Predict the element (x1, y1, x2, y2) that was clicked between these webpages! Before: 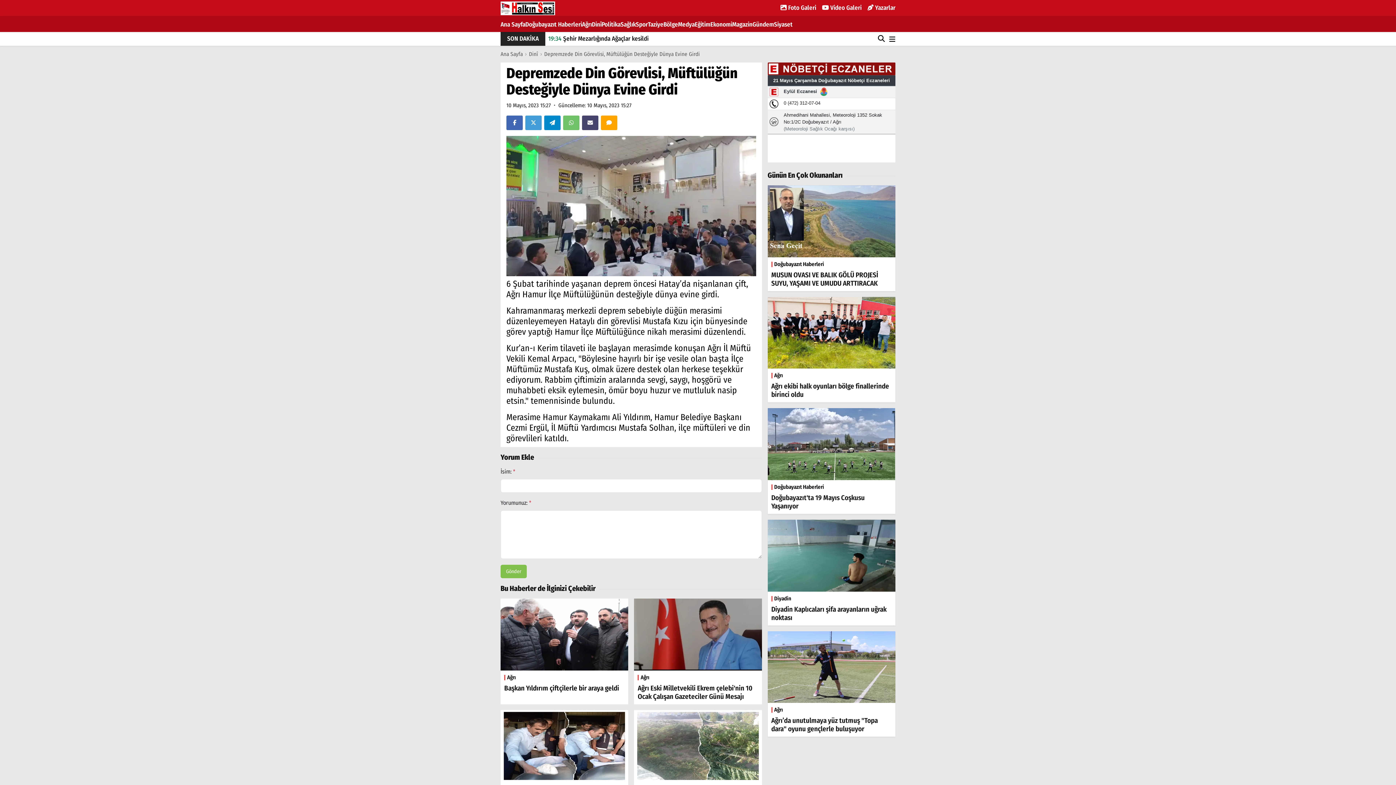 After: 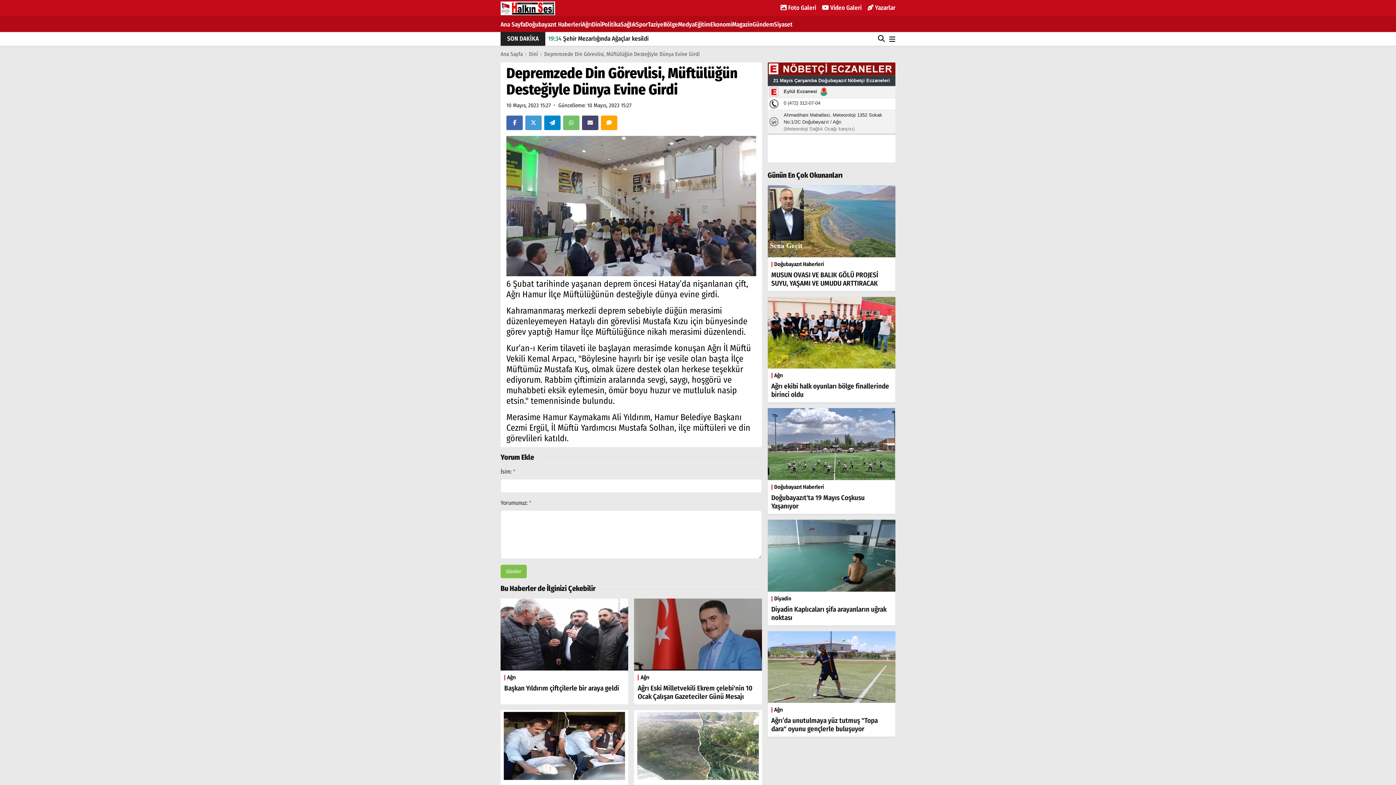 Action: bbox: (767, 551, 895, 625) label: Diyadin

Diyadin Kaplıcaları şifa arayanların uğrak noktası